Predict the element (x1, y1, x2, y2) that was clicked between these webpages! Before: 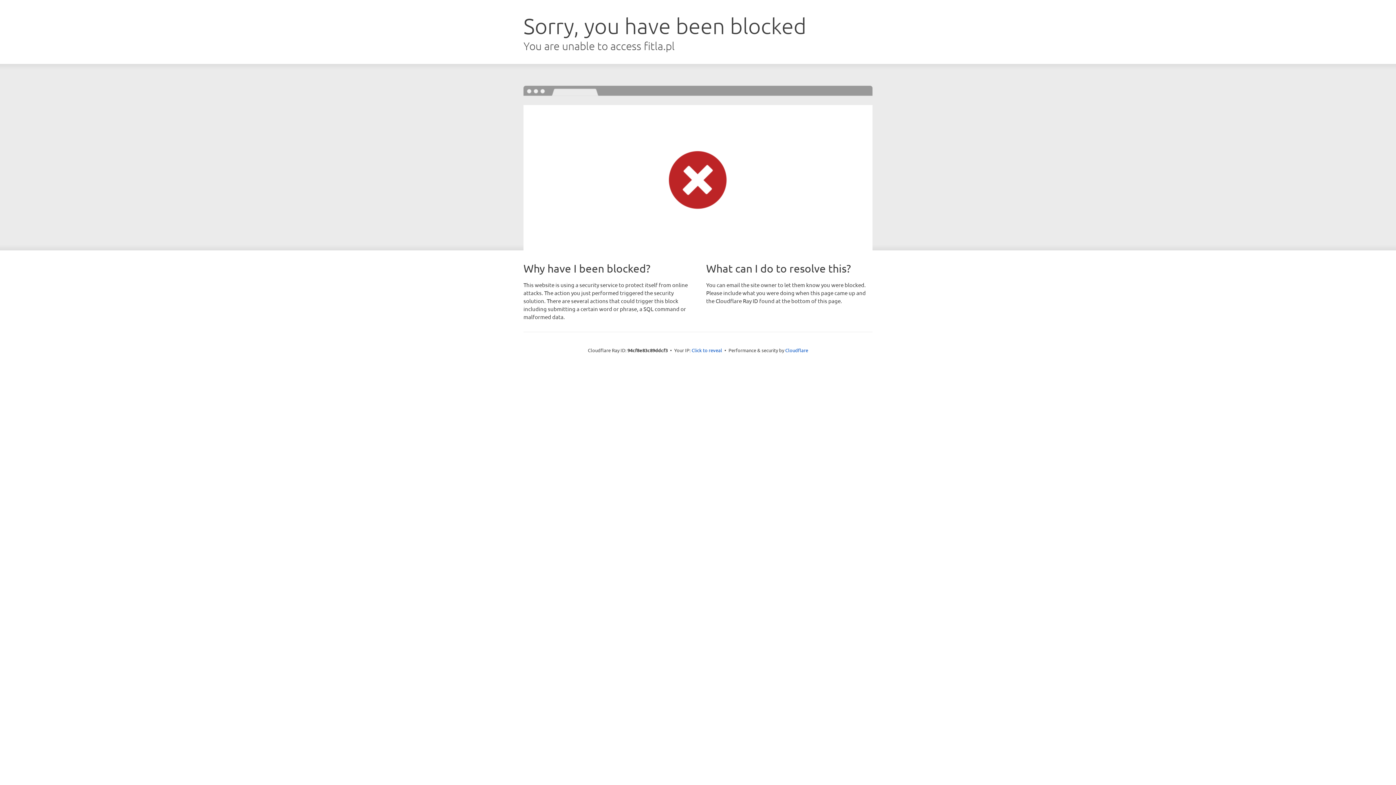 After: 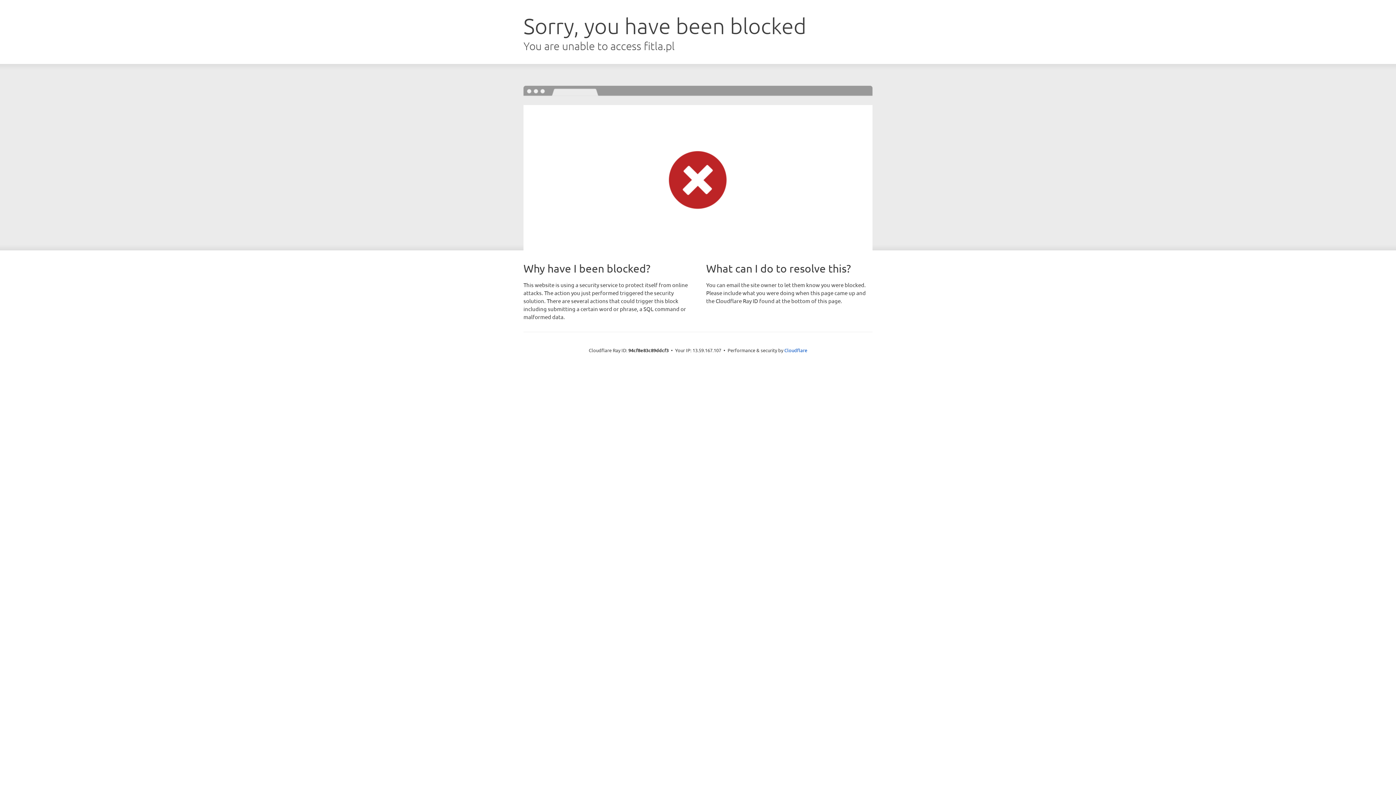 Action: label: Click to reveal bbox: (691, 346, 722, 353)